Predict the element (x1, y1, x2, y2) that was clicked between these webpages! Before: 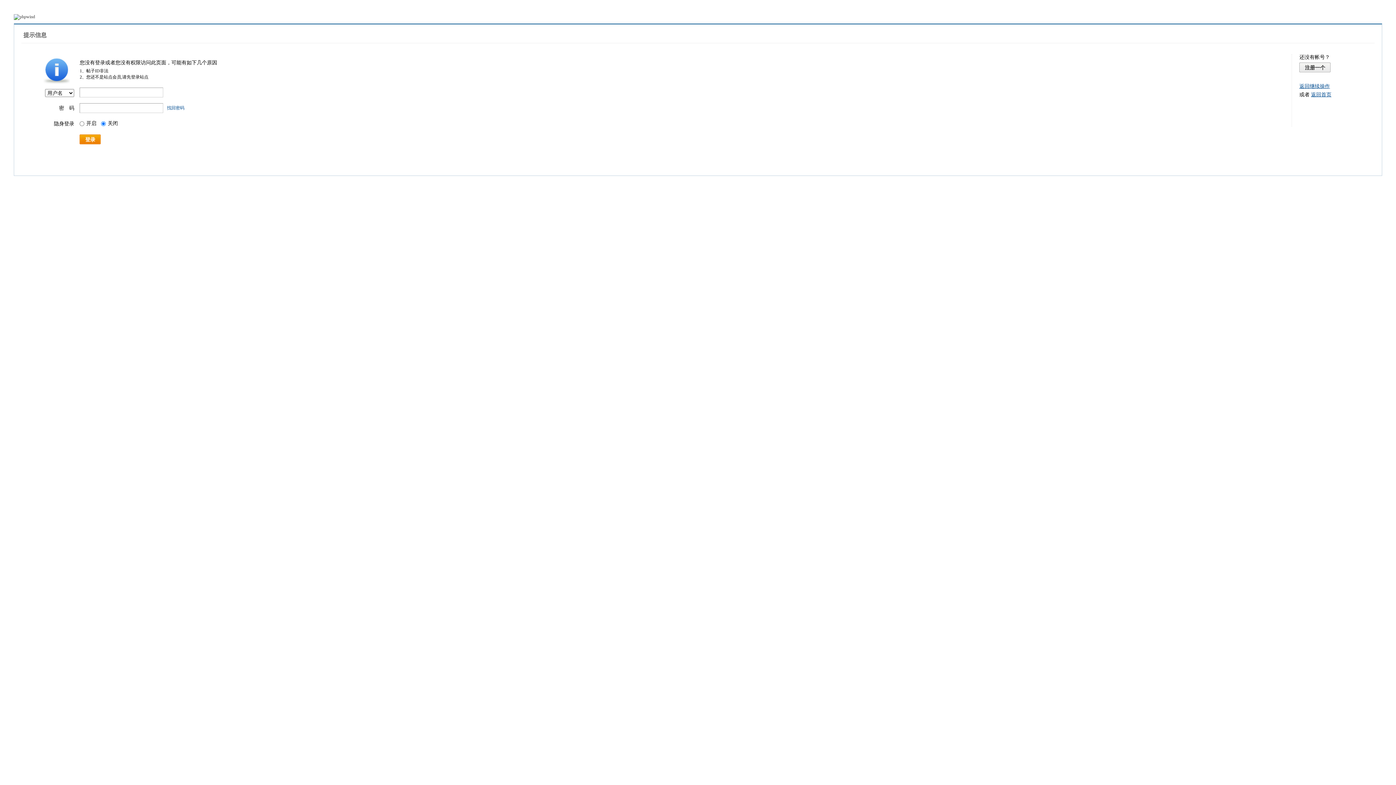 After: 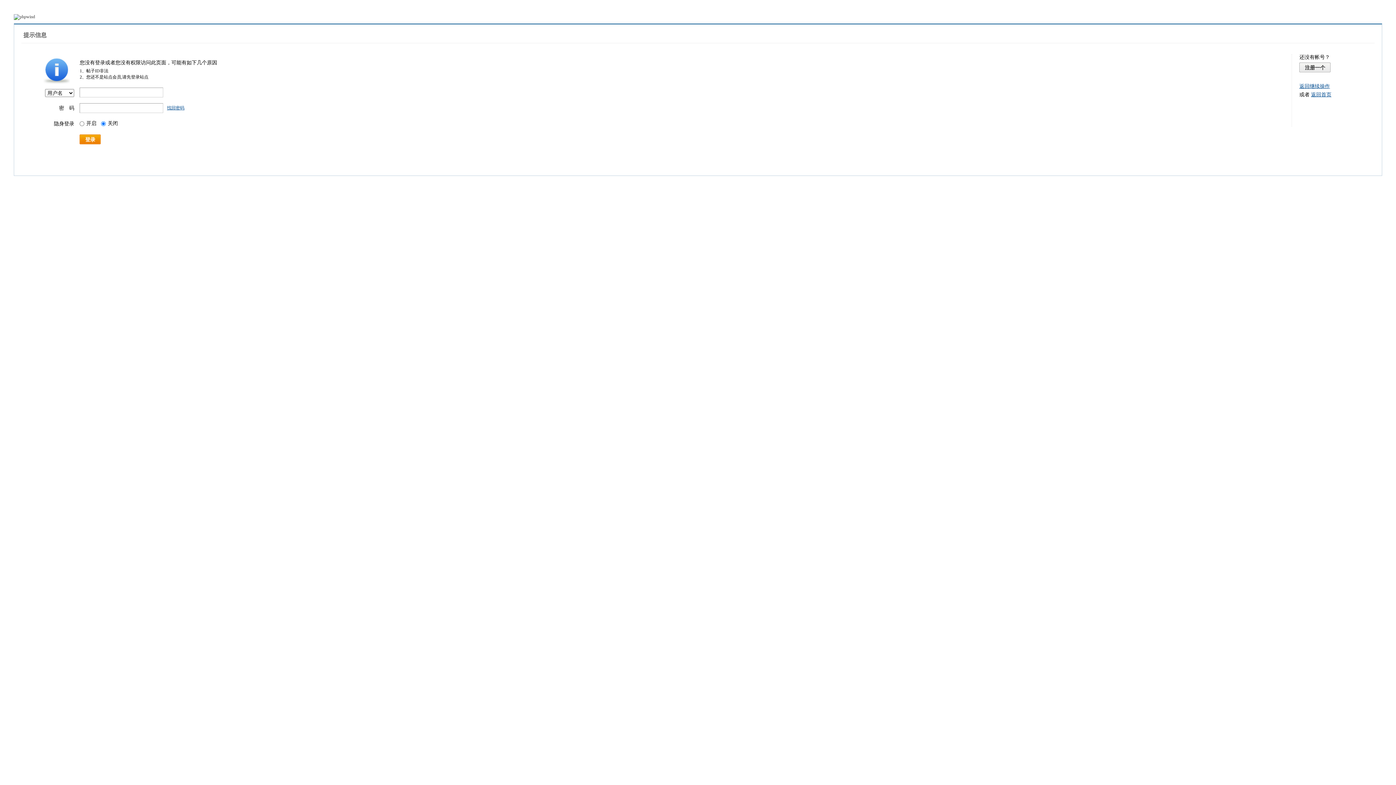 Action: bbox: (167, 105, 184, 110) label: 找回密码